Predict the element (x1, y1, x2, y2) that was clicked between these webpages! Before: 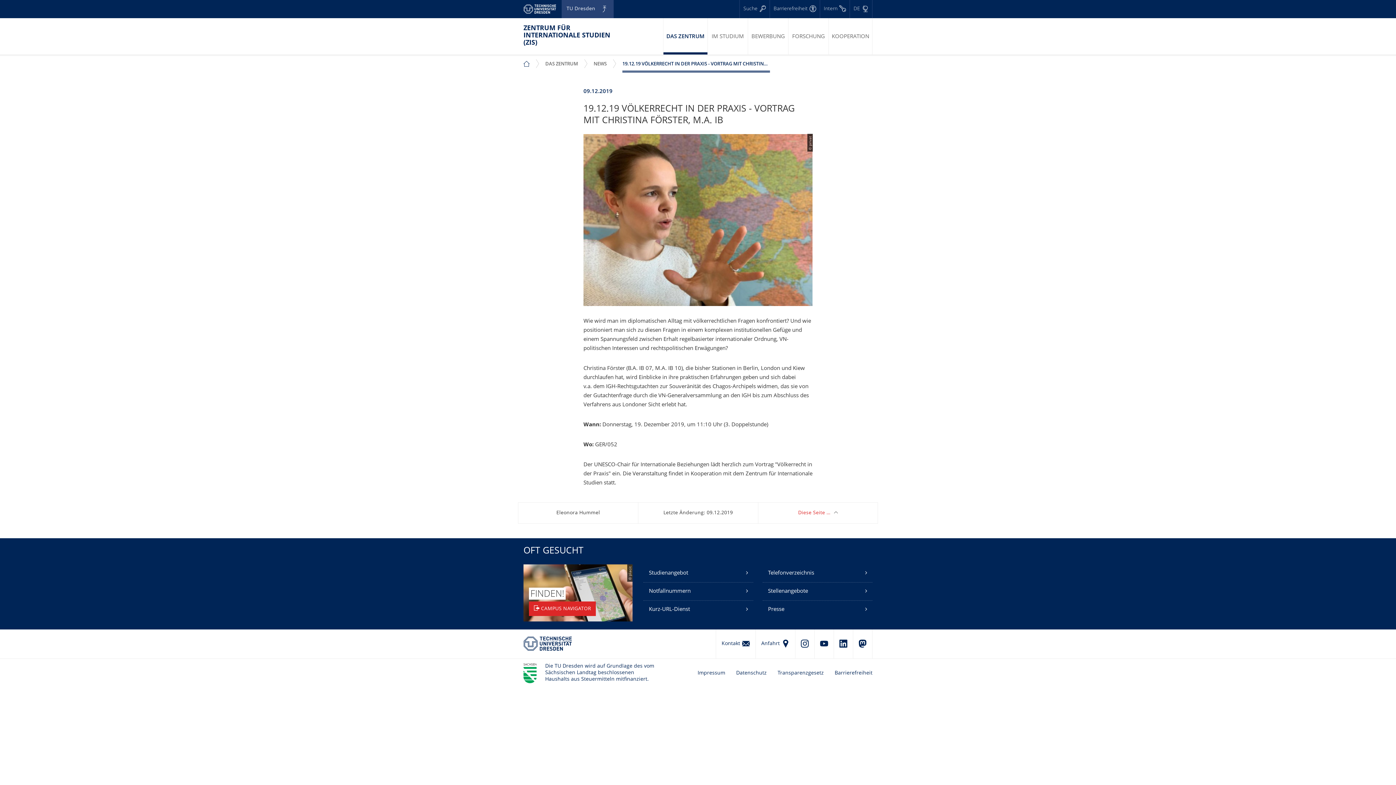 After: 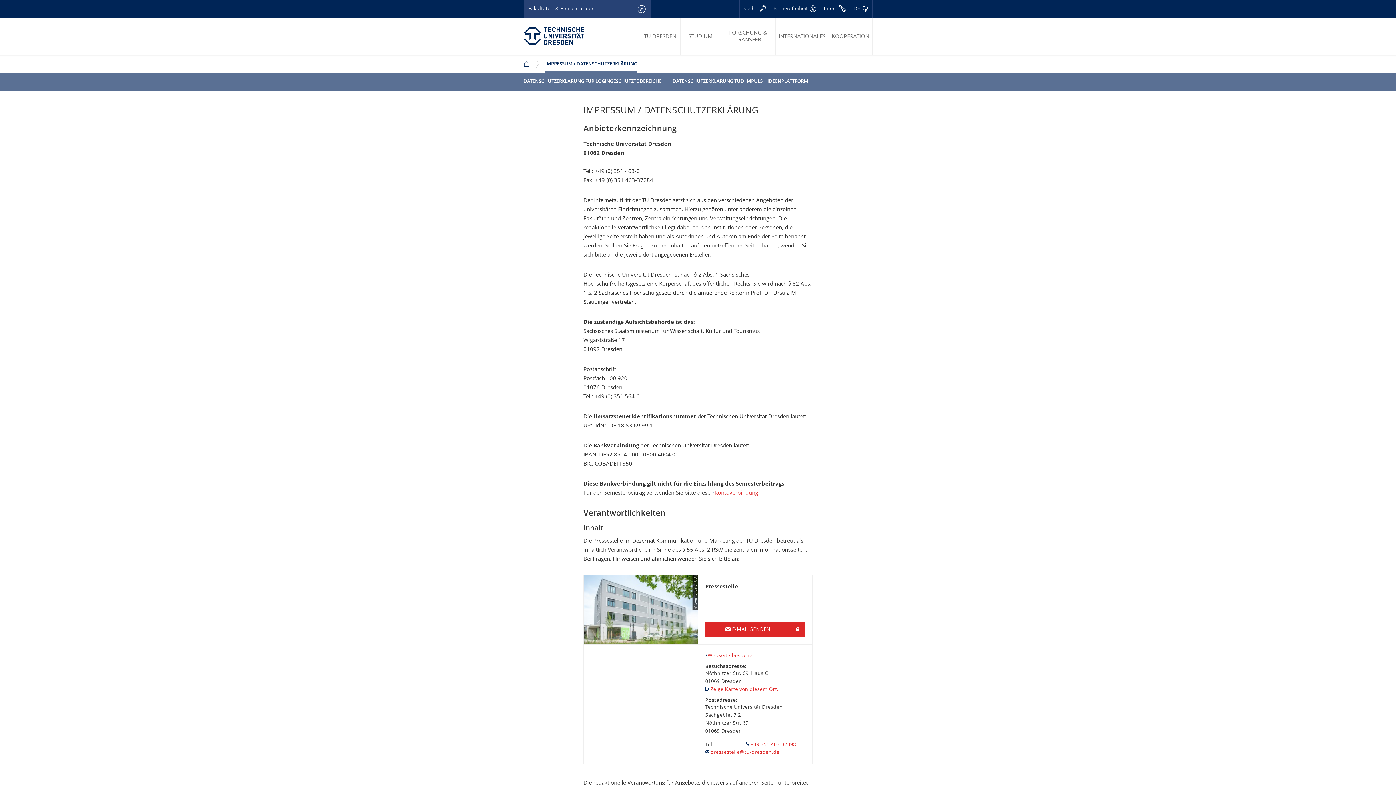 Action: bbox: (692, 659, 730, 688) label: Impressum